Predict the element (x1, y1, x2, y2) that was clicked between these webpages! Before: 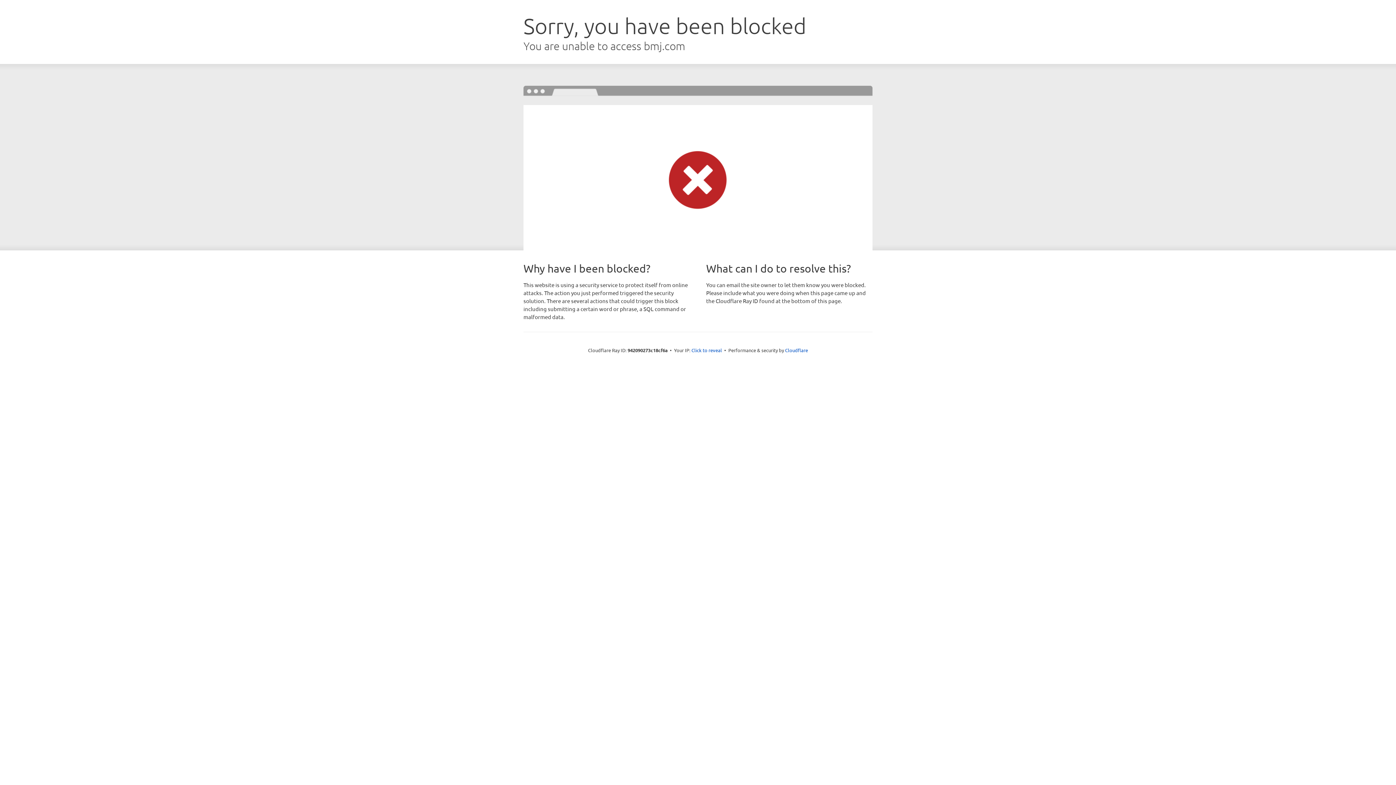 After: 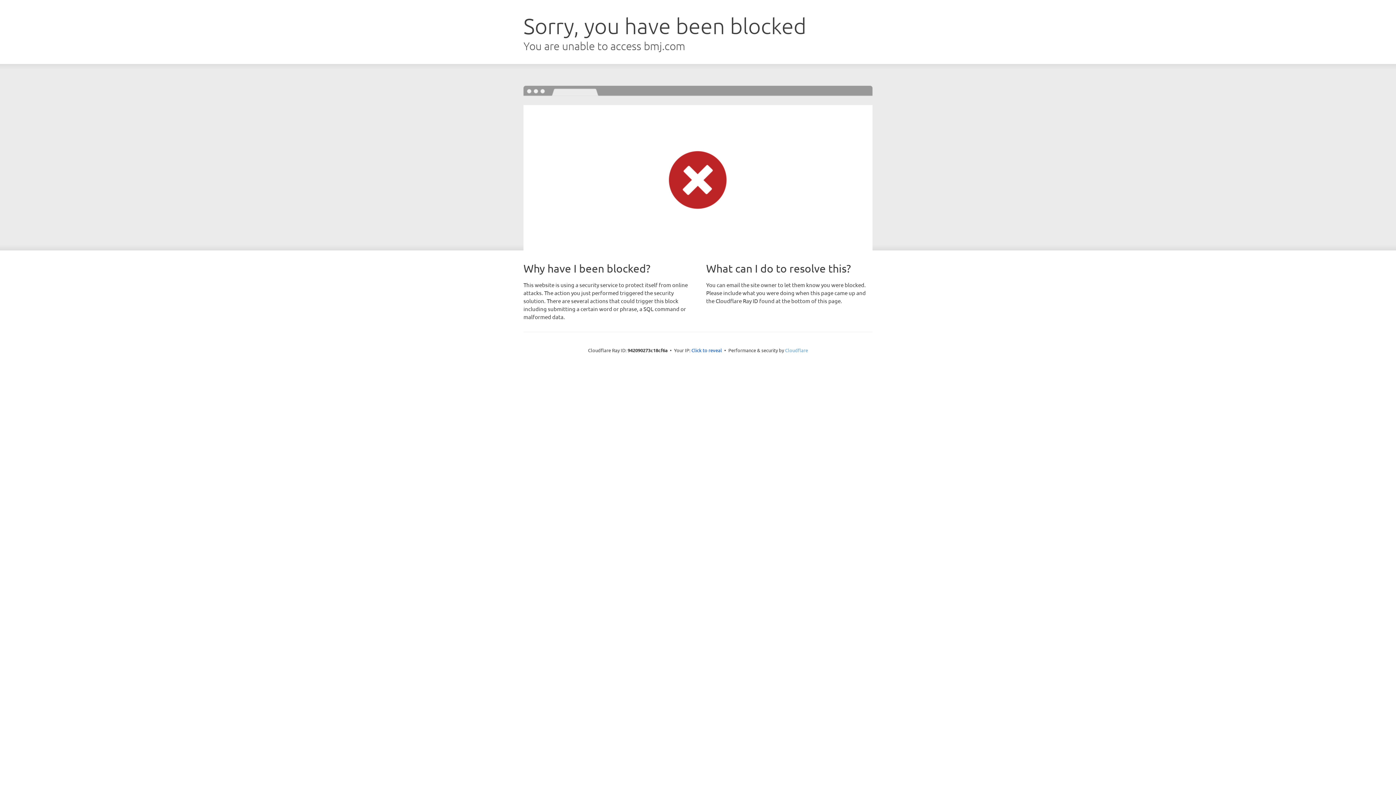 Action: label: Cloudflare bbox: (785, 347, 808, 353)